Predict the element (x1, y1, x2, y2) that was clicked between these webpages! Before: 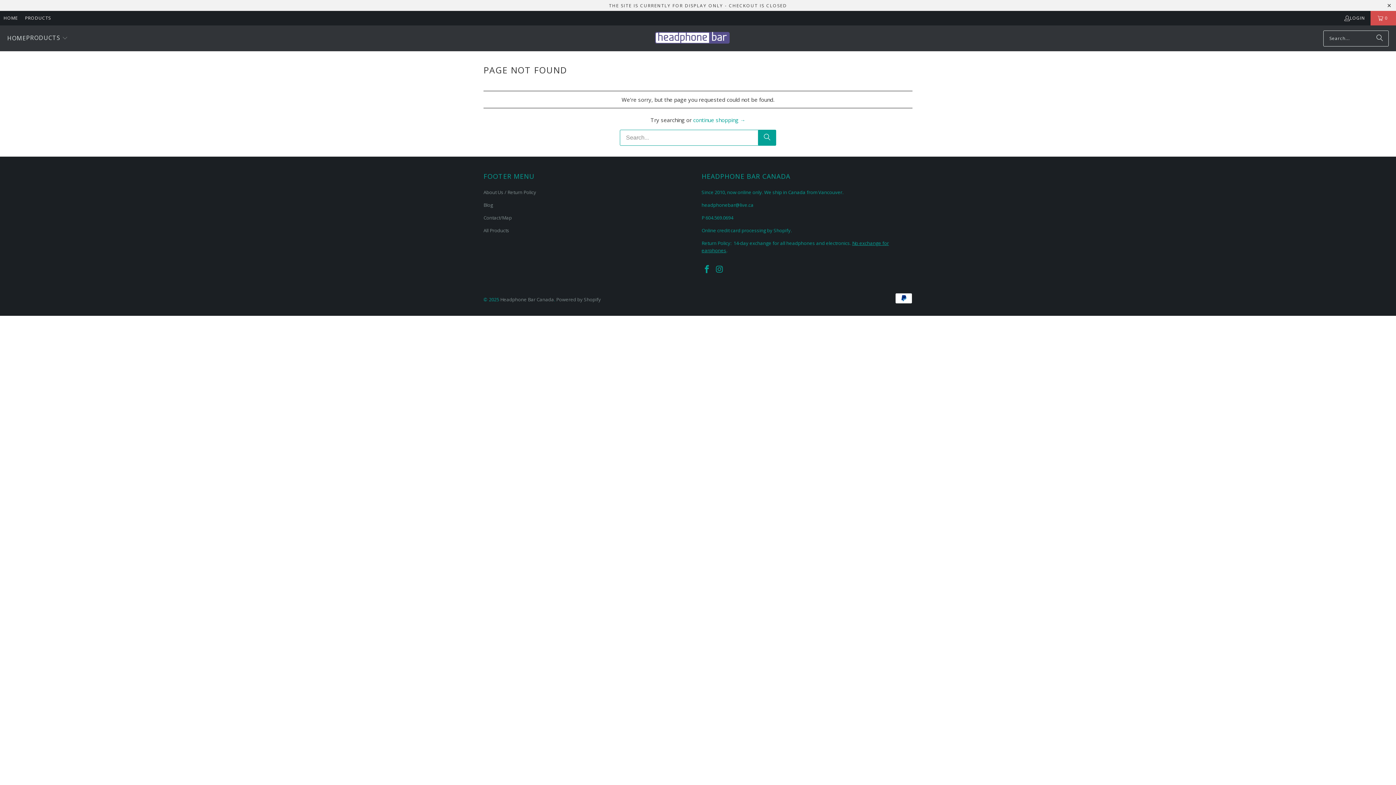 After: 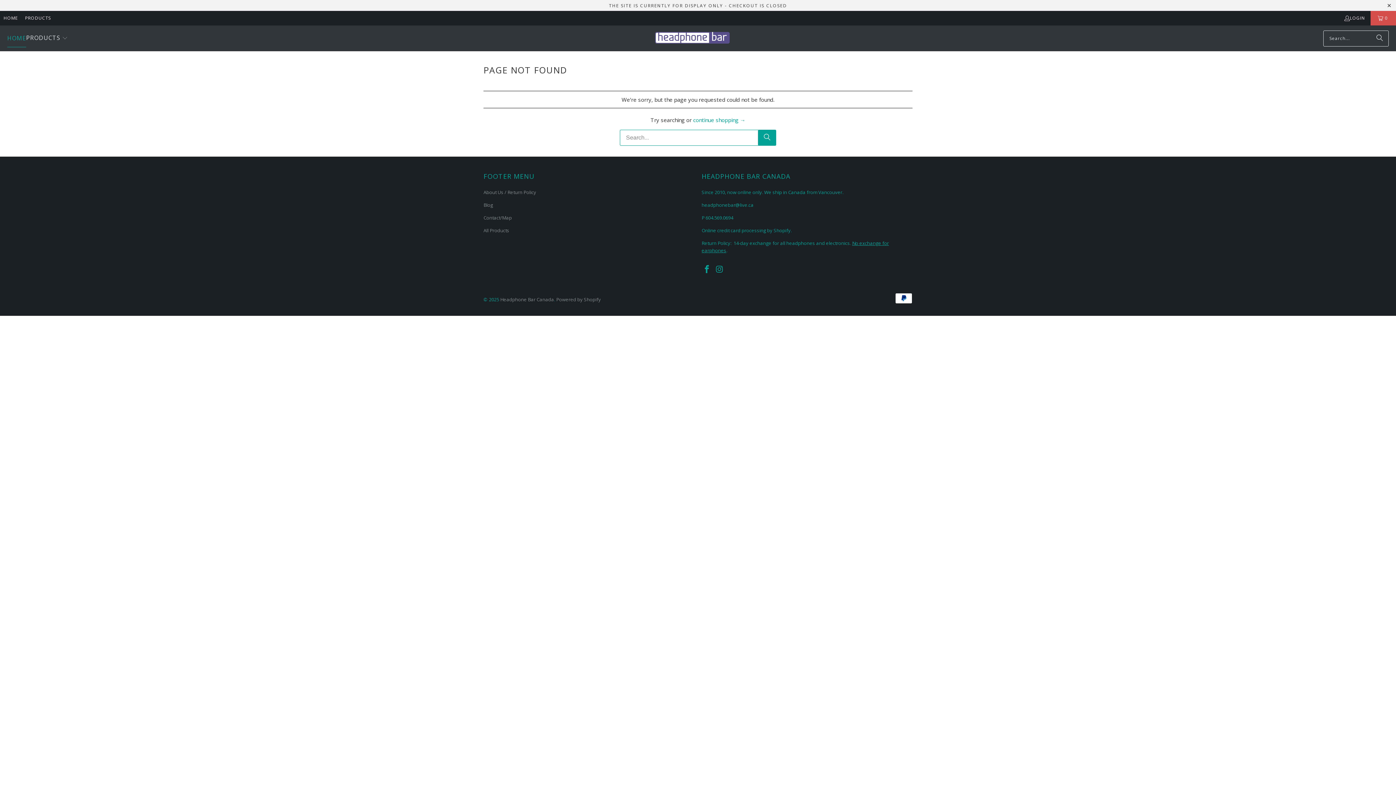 Action: bbox: (7, 29, 26, 47) label: HOME